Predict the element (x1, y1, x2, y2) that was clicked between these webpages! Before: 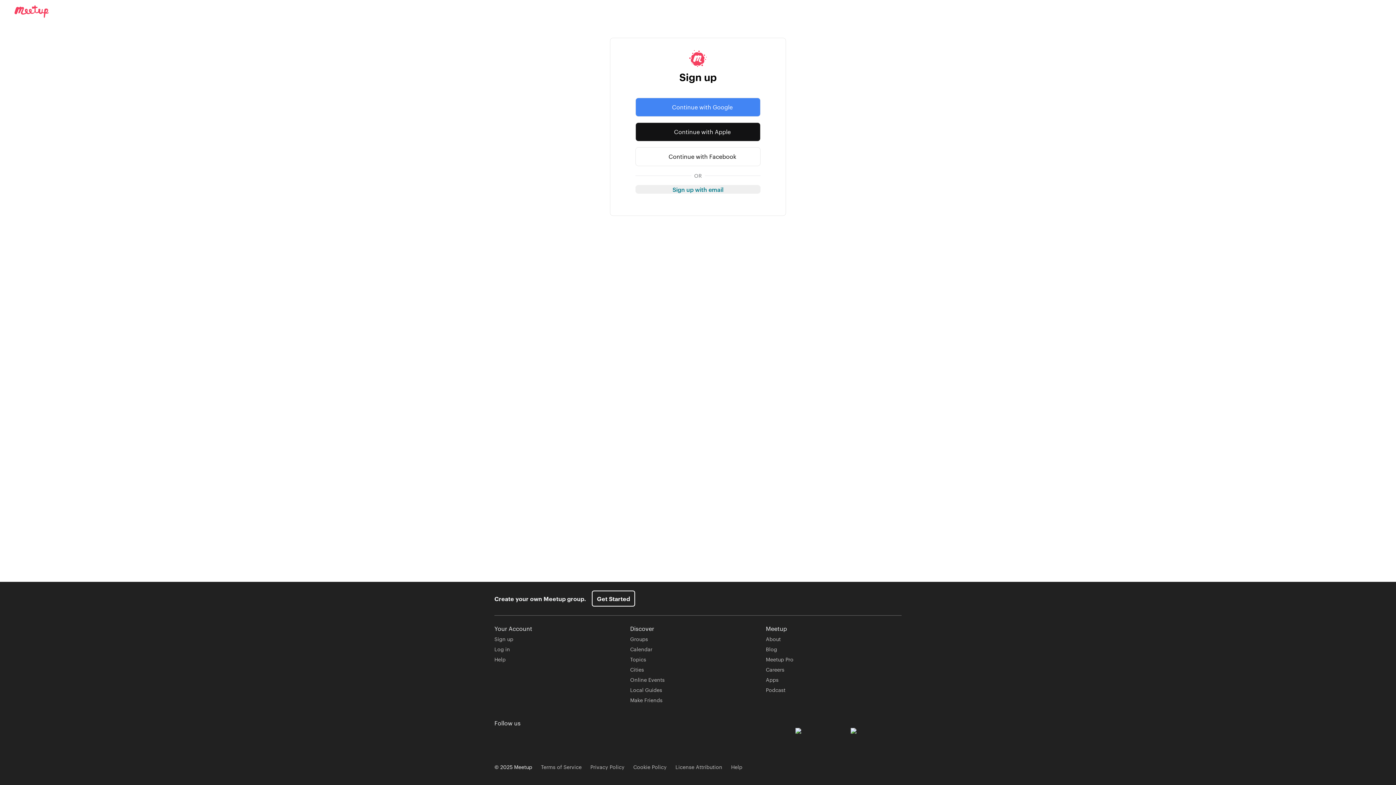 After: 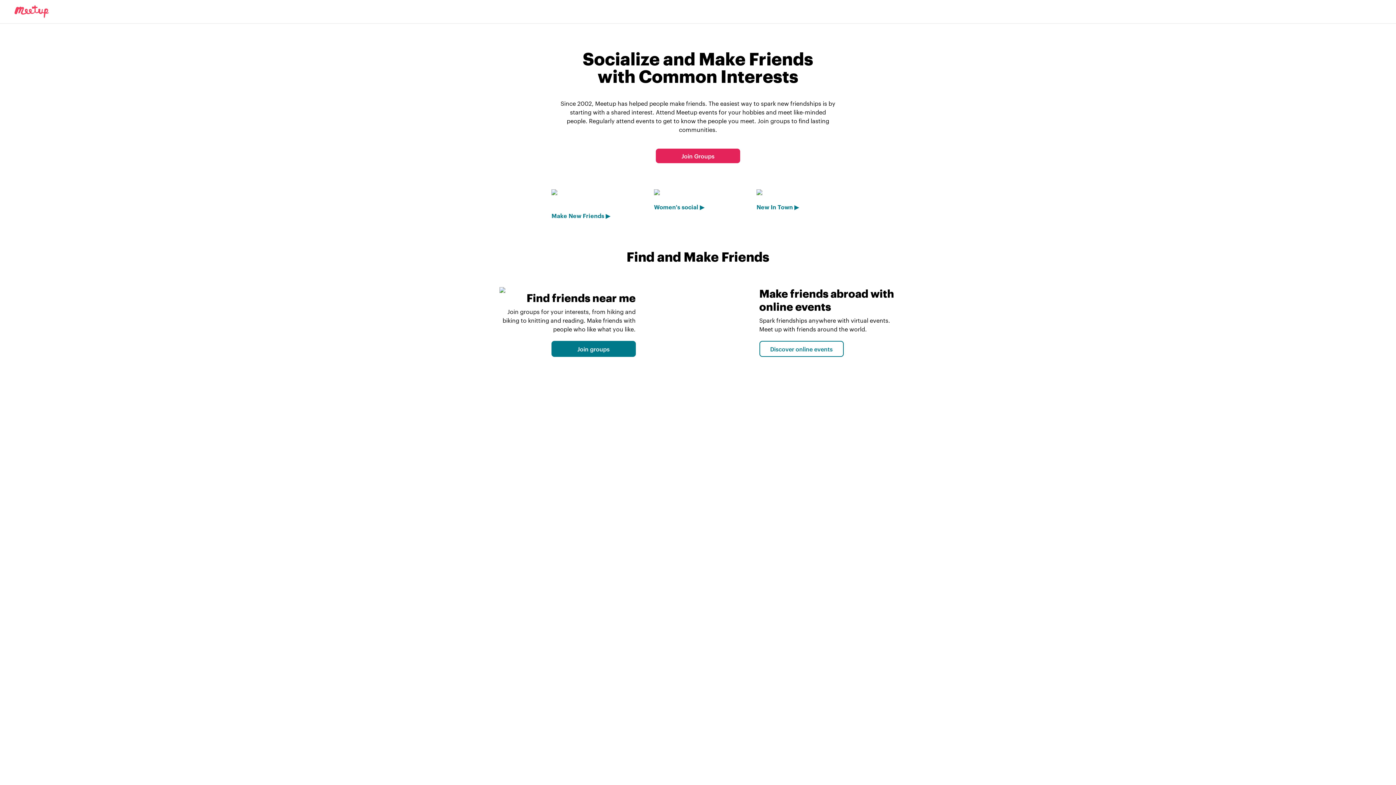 Action: label: Make Friends bbox: (630, 696, 662, 704)